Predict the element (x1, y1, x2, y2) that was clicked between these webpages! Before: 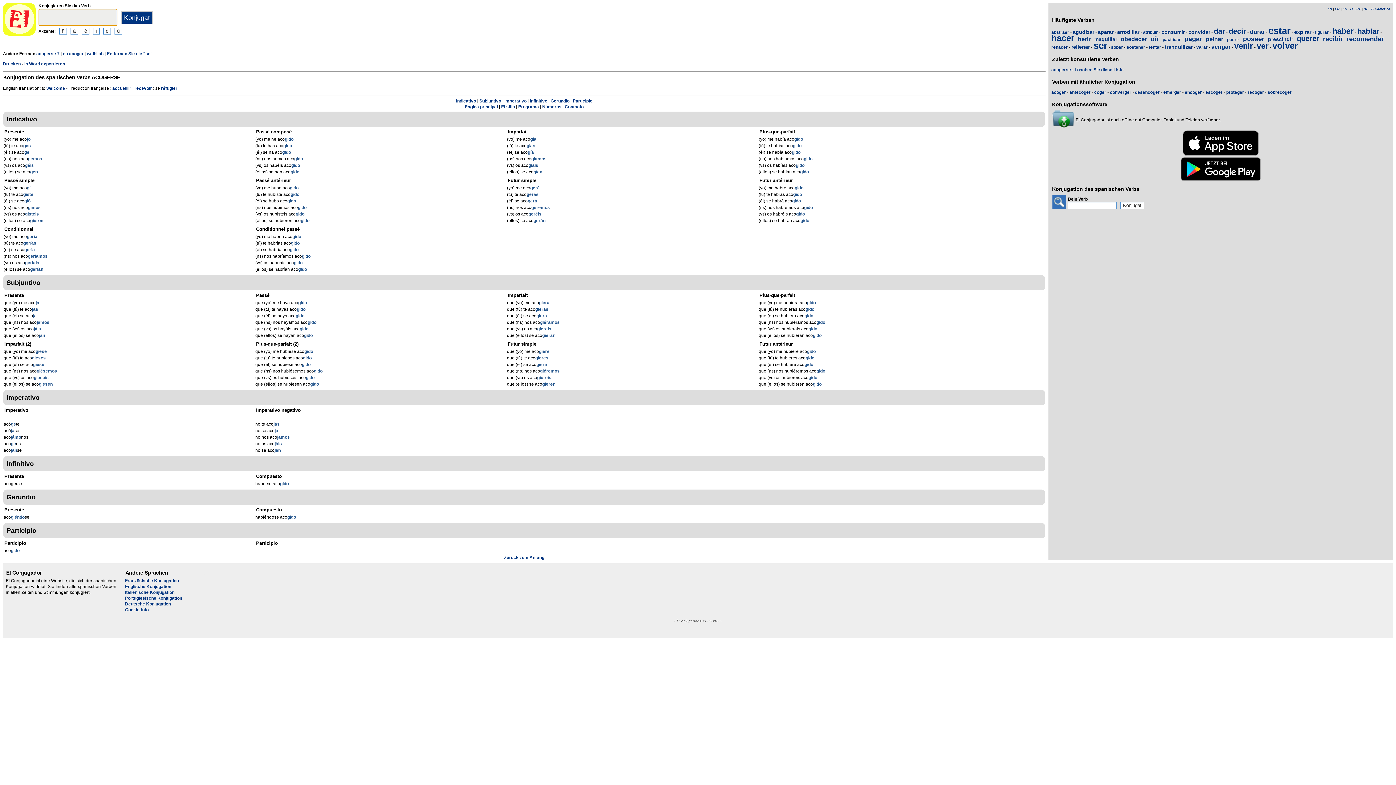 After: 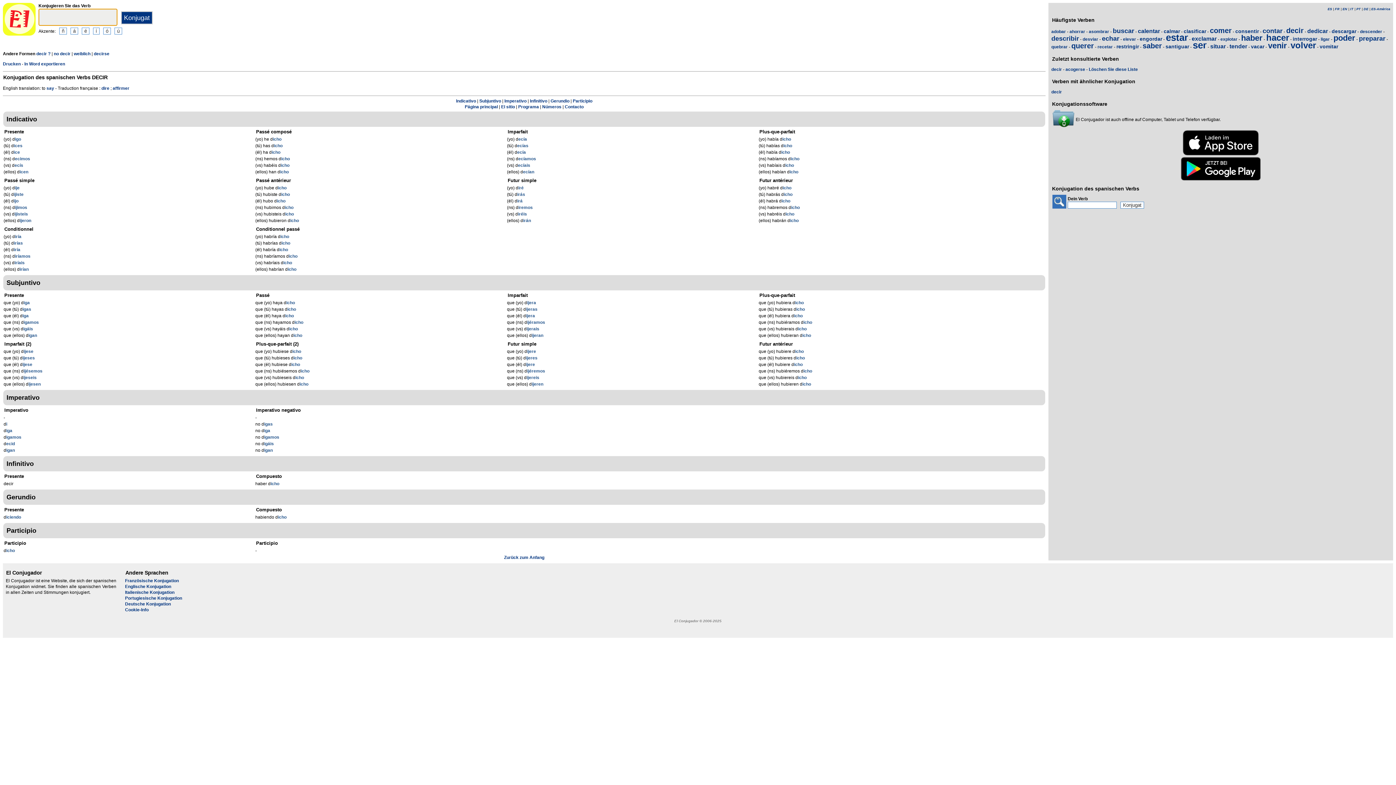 Action: bbox: (1229, 27, 1246, 35) label: decir